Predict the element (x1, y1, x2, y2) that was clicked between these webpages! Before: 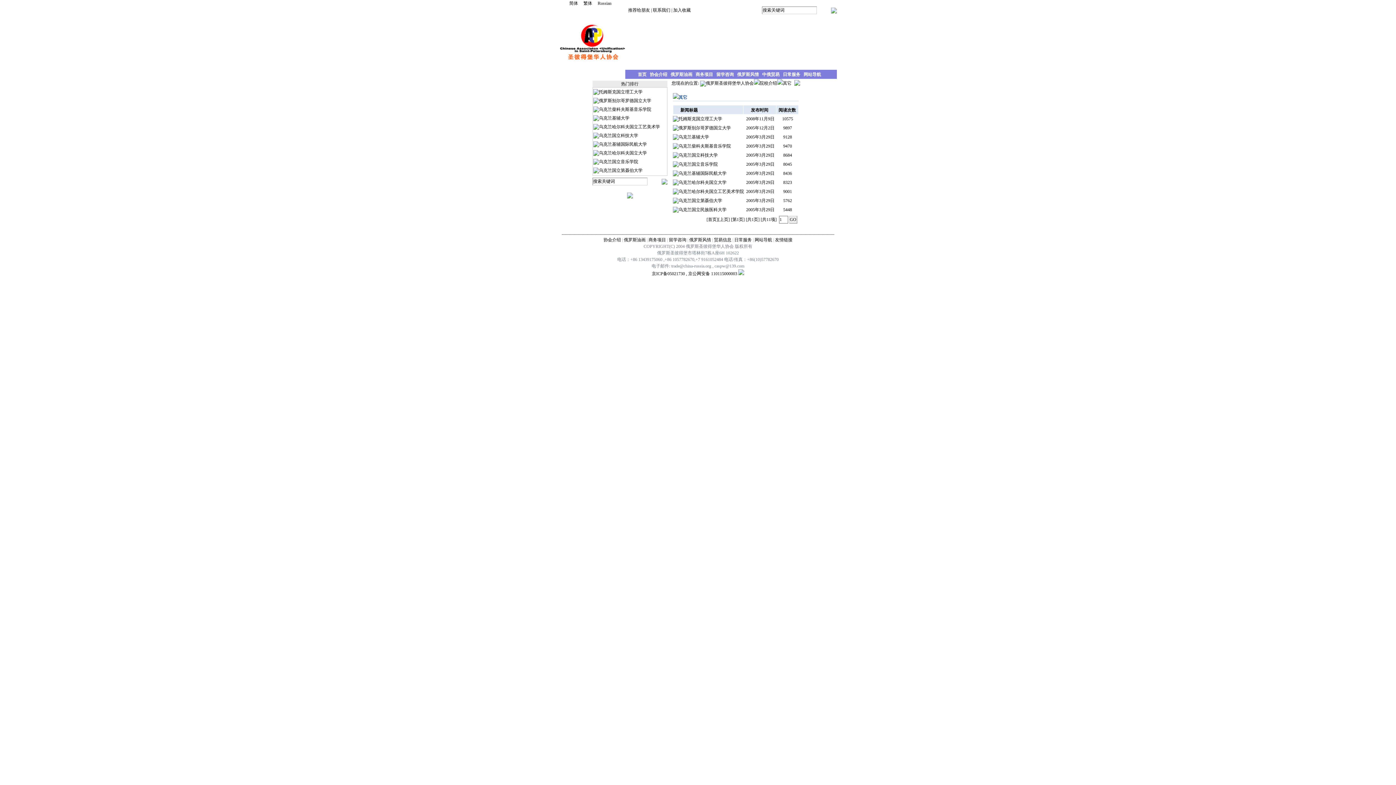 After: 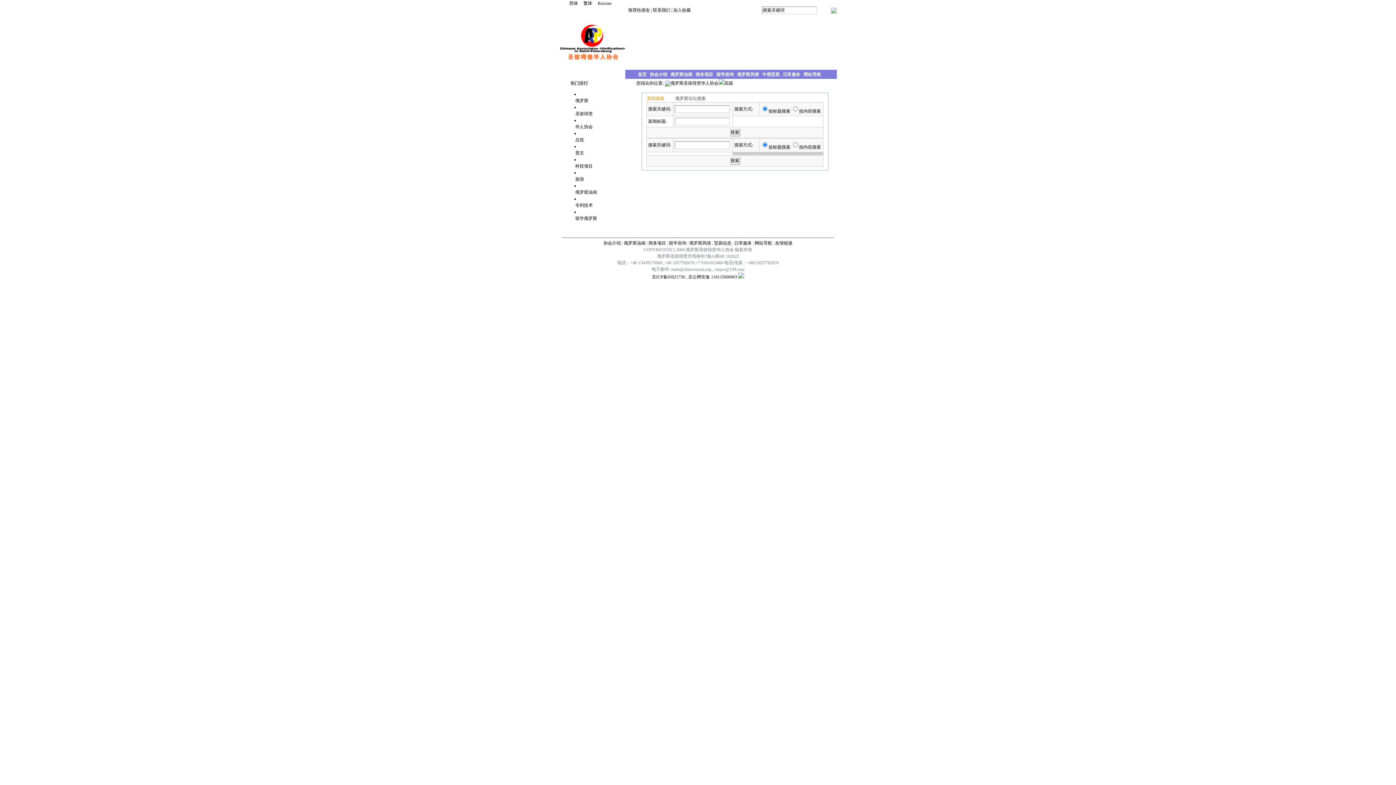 Action: bbox: (830, 7, 837, 12) label:  